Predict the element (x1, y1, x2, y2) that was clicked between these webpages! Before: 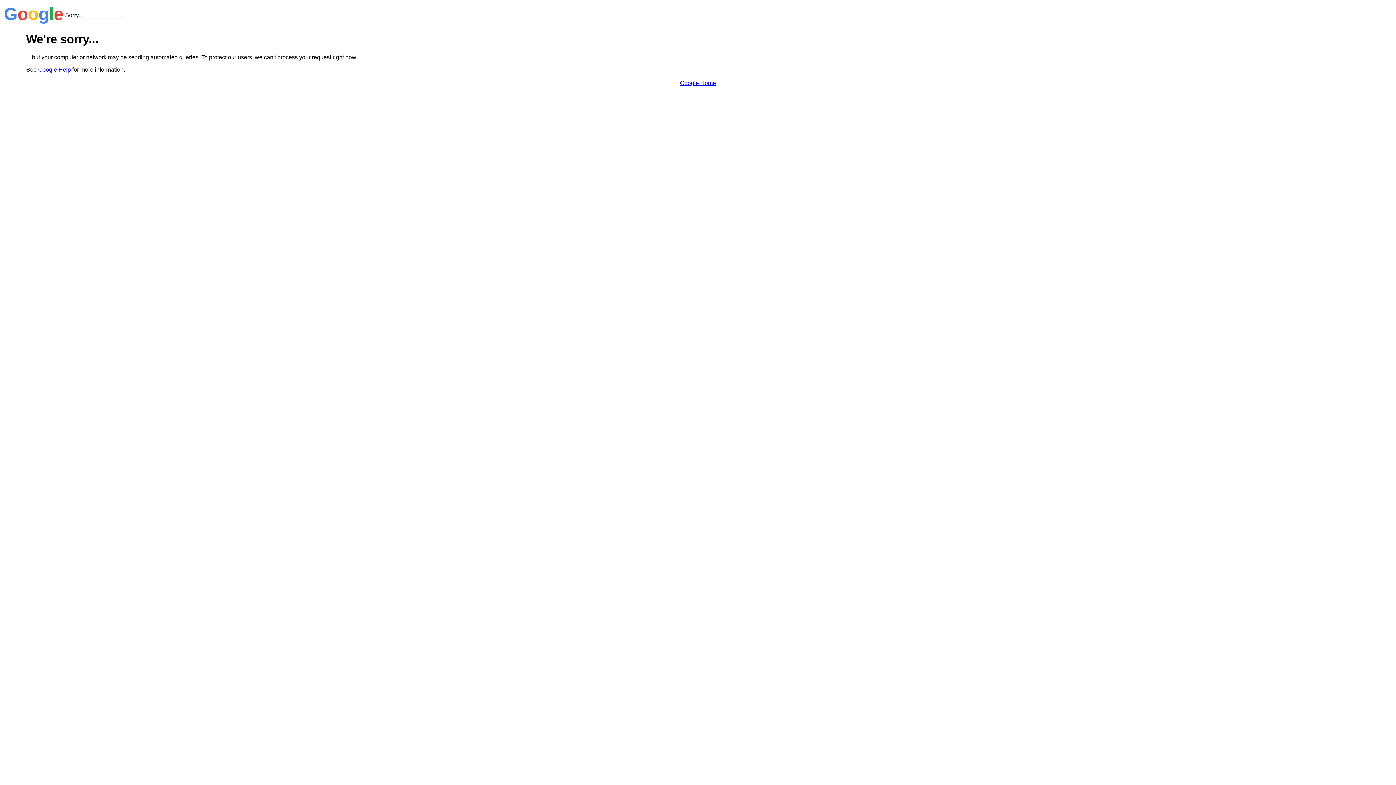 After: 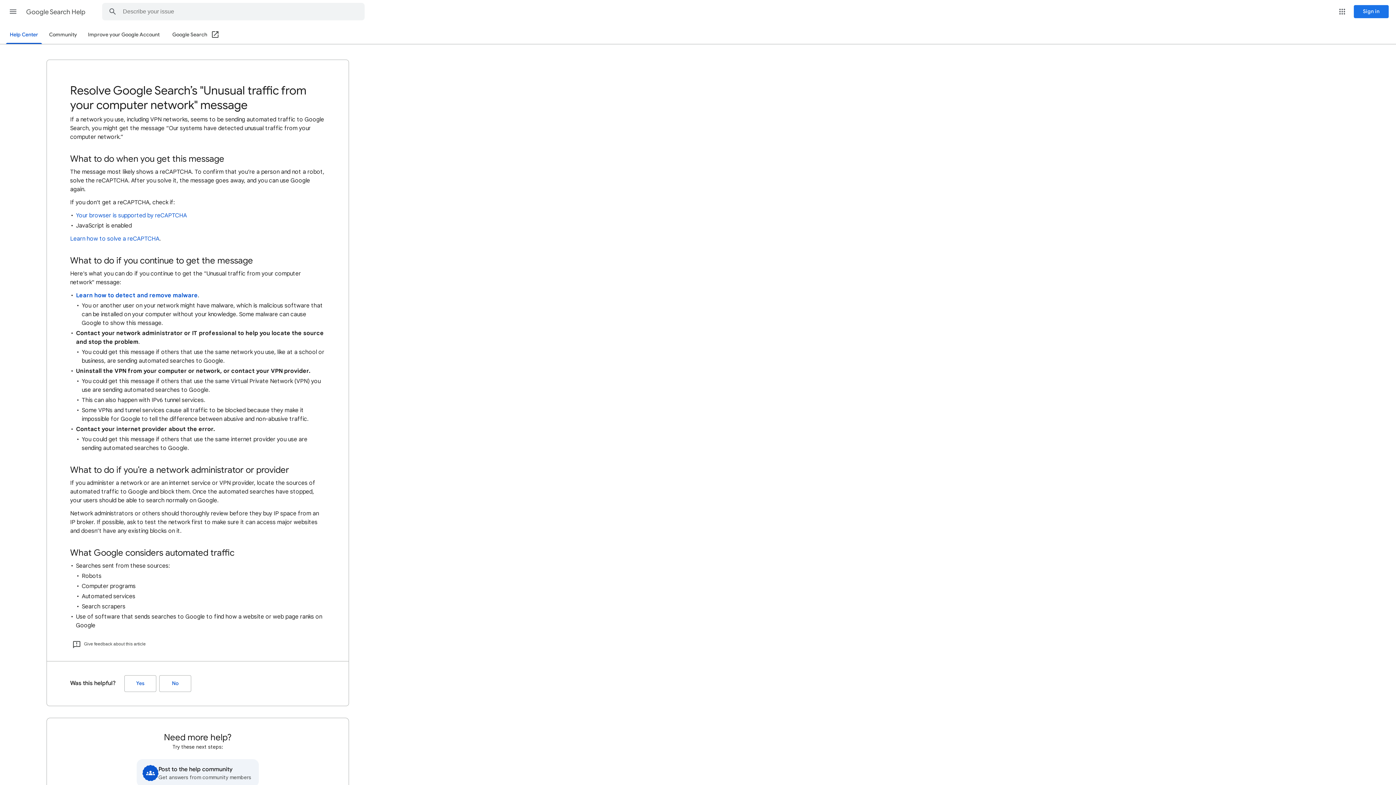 Action: bbox: (38, 66, 70, 72) label: Google Help